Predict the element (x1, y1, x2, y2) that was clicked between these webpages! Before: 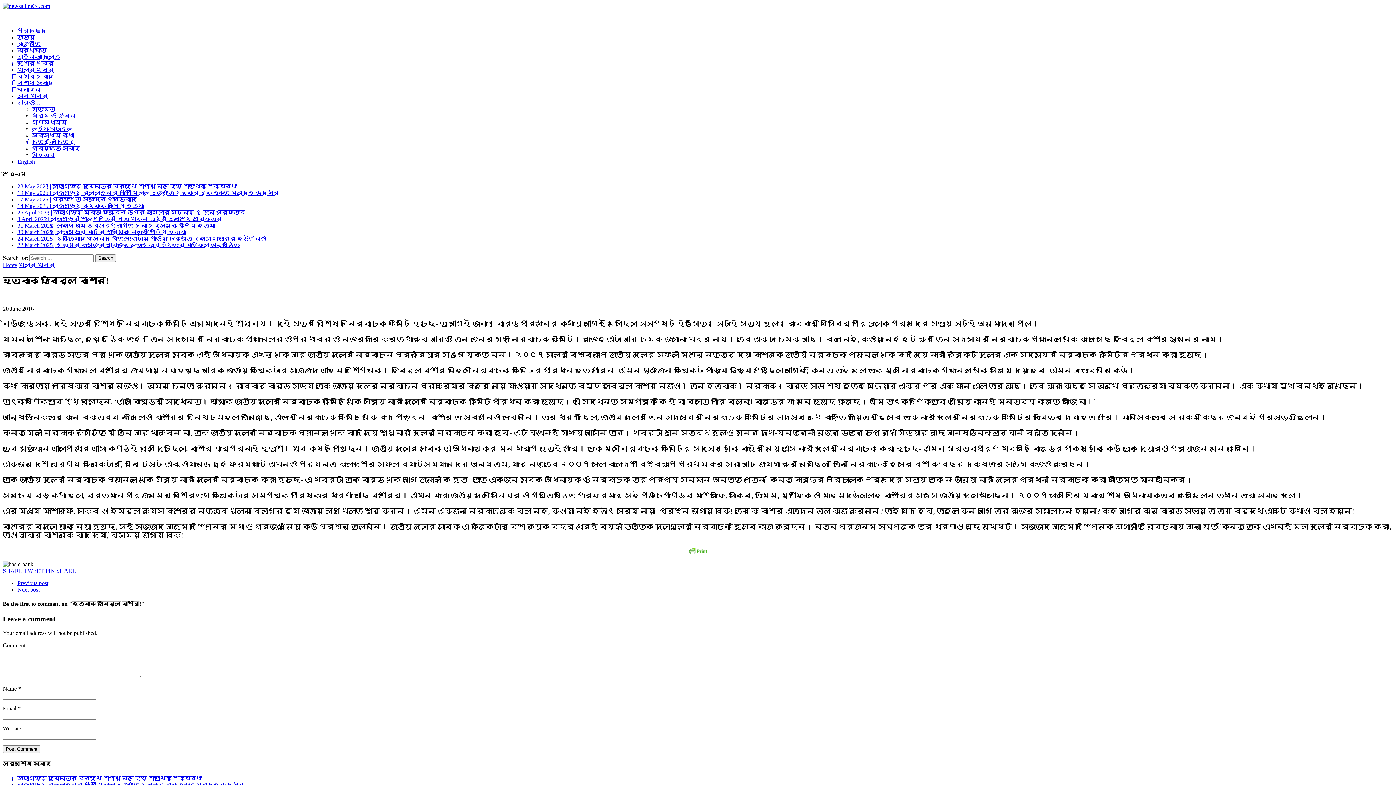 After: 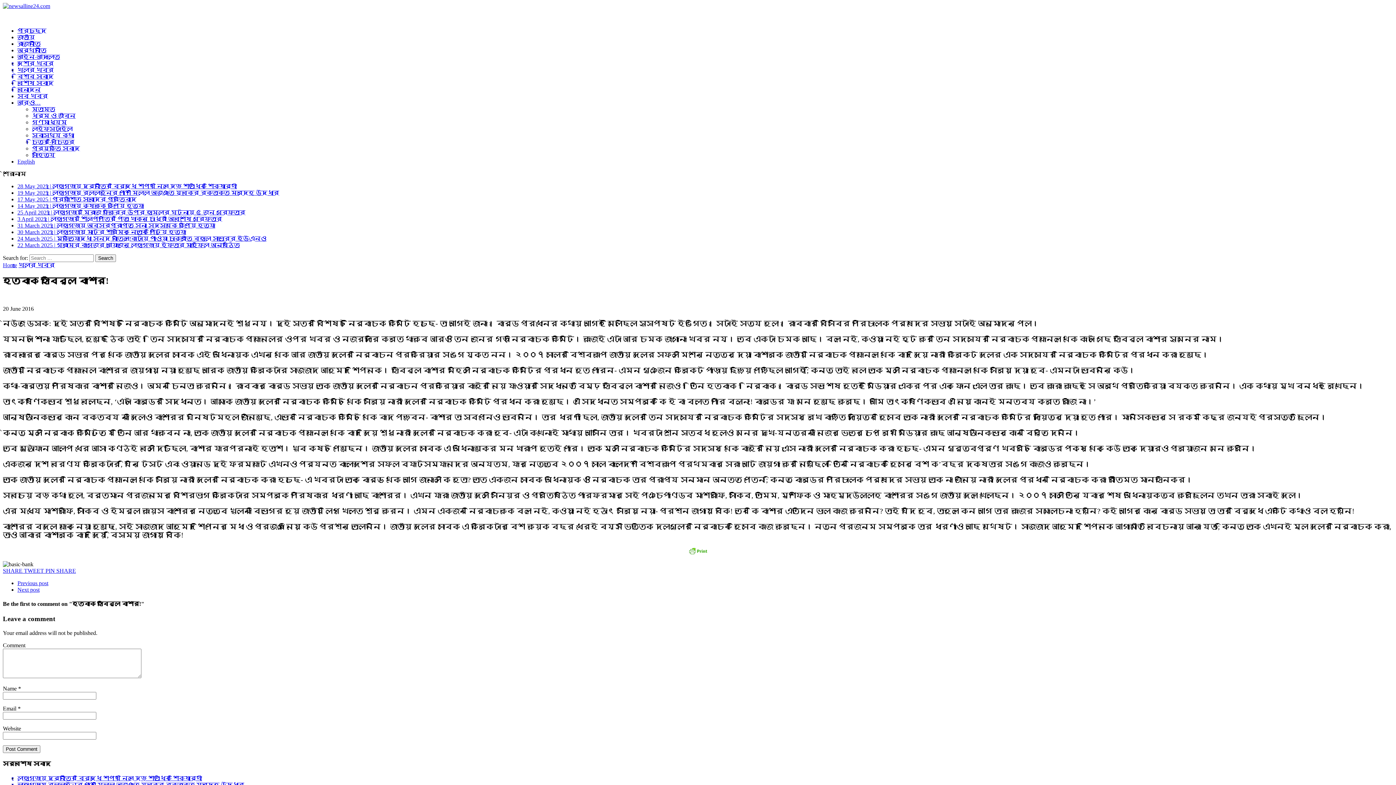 Action: bbox: (45, 567, 56, 574) label: PIN 